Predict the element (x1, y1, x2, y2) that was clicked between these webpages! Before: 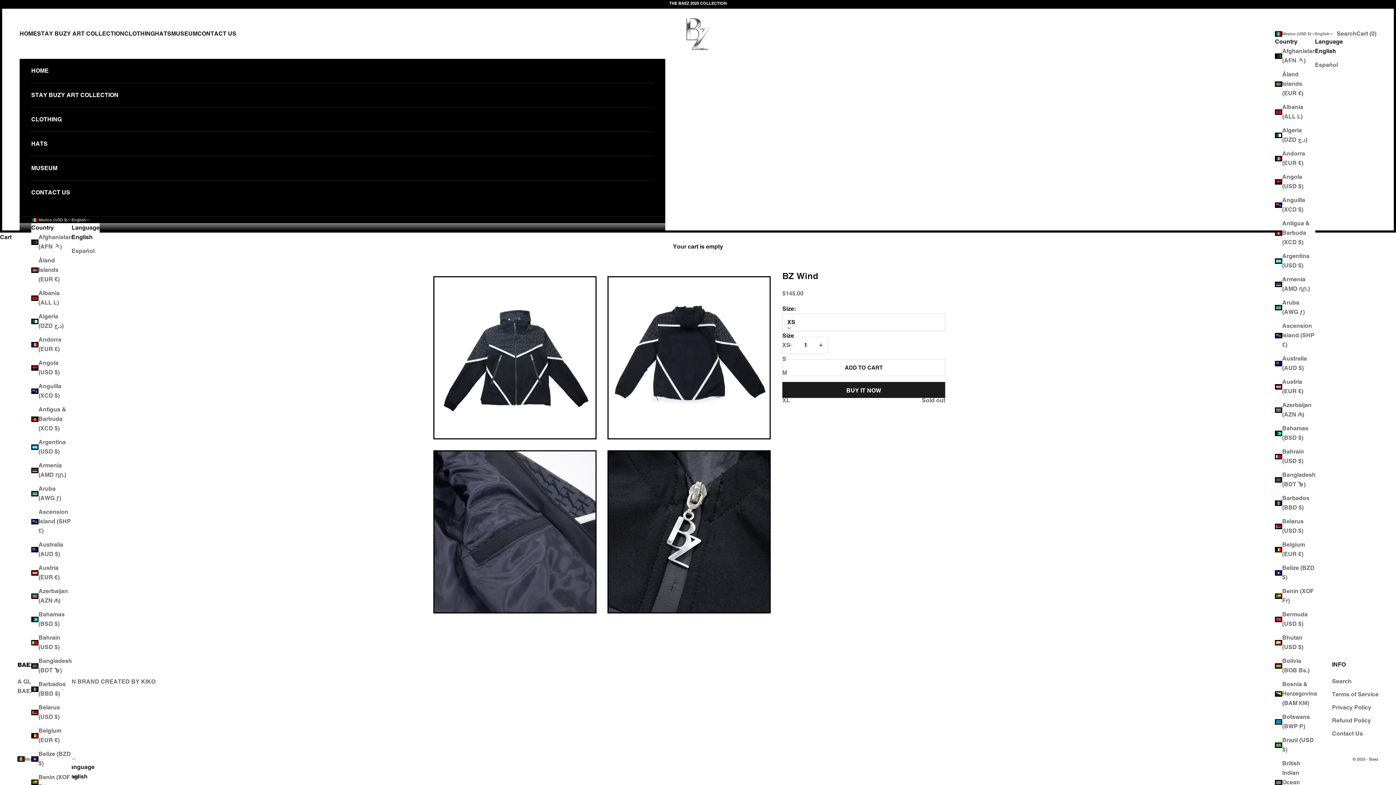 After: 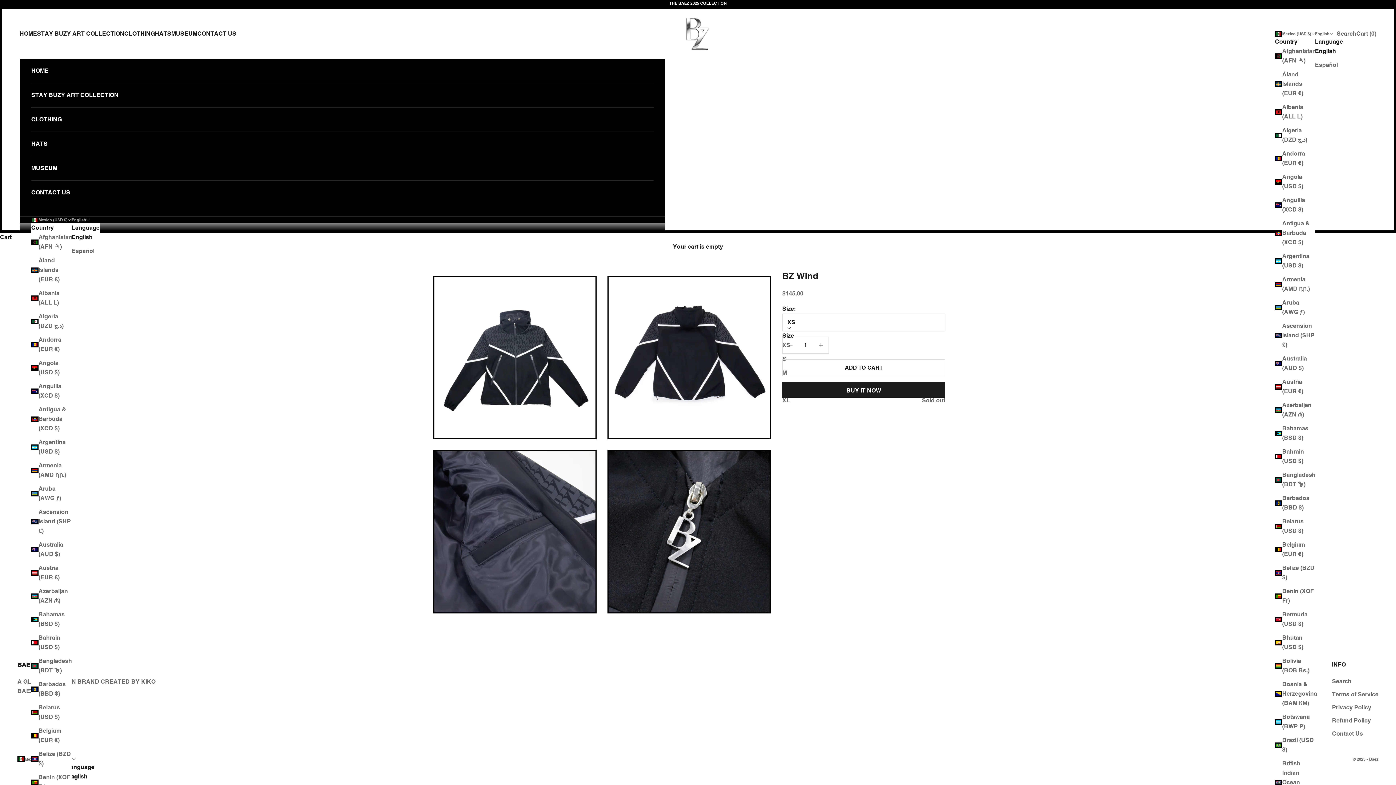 Action: label: English bbox: (71, 232, 99, 242)